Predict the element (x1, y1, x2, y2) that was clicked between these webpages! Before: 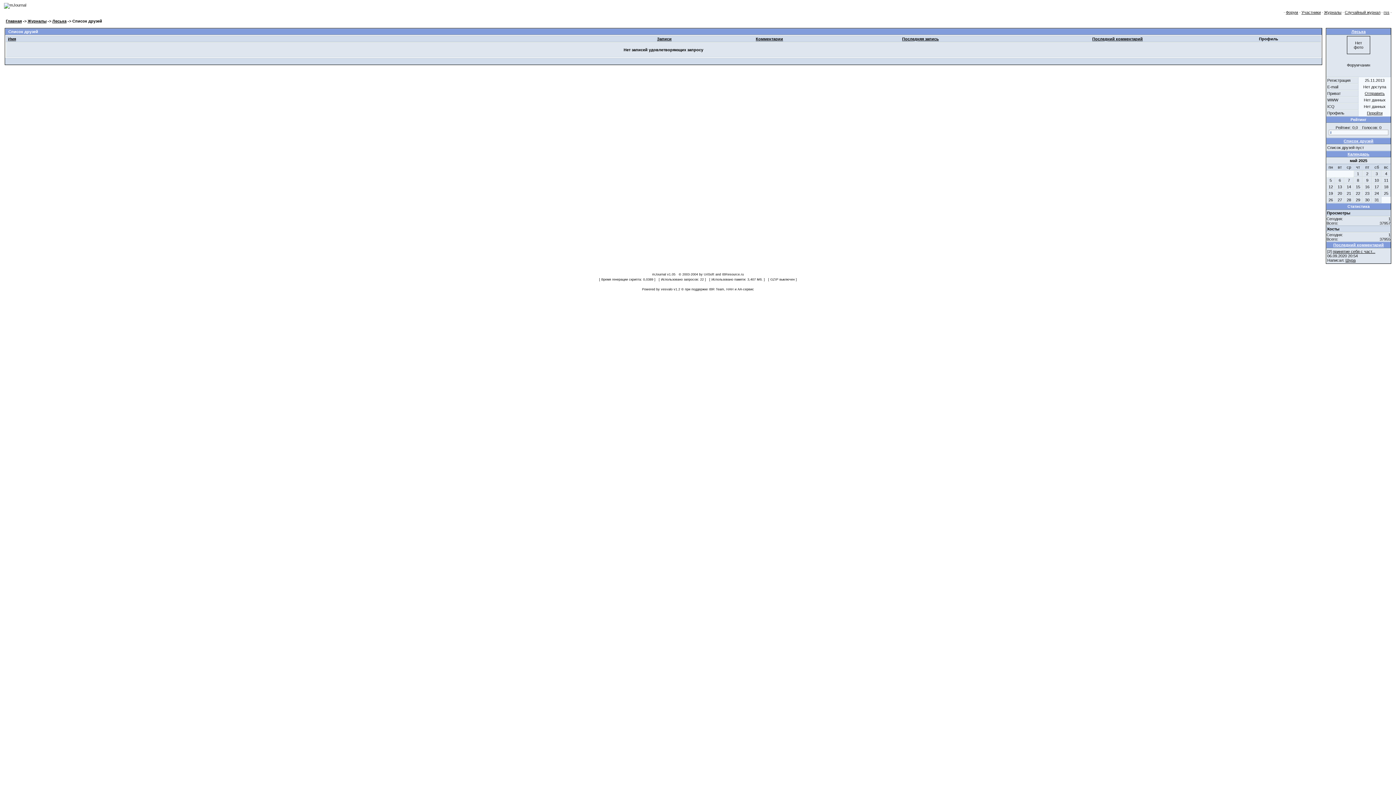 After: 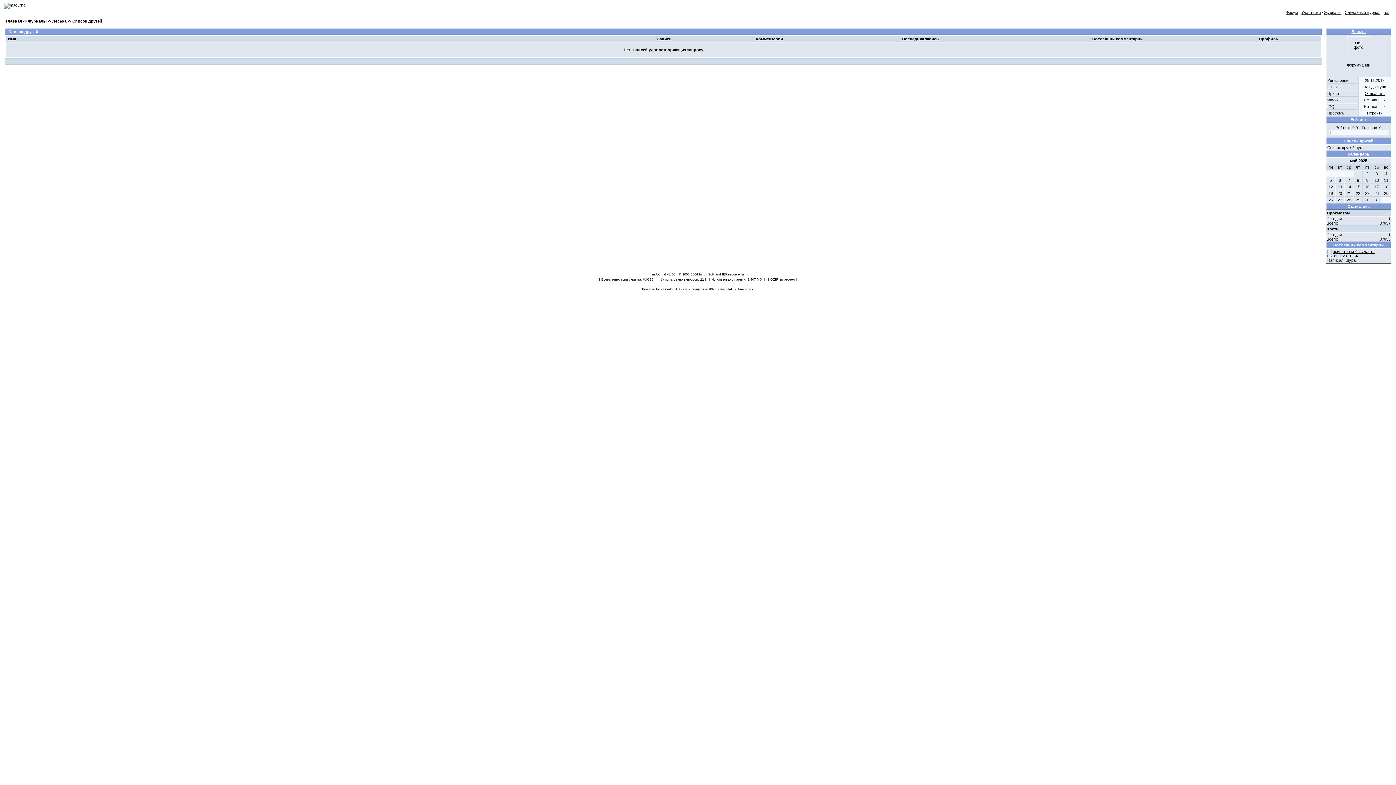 Action: label: IBR Team bbox: (709, 287, 724, 291)